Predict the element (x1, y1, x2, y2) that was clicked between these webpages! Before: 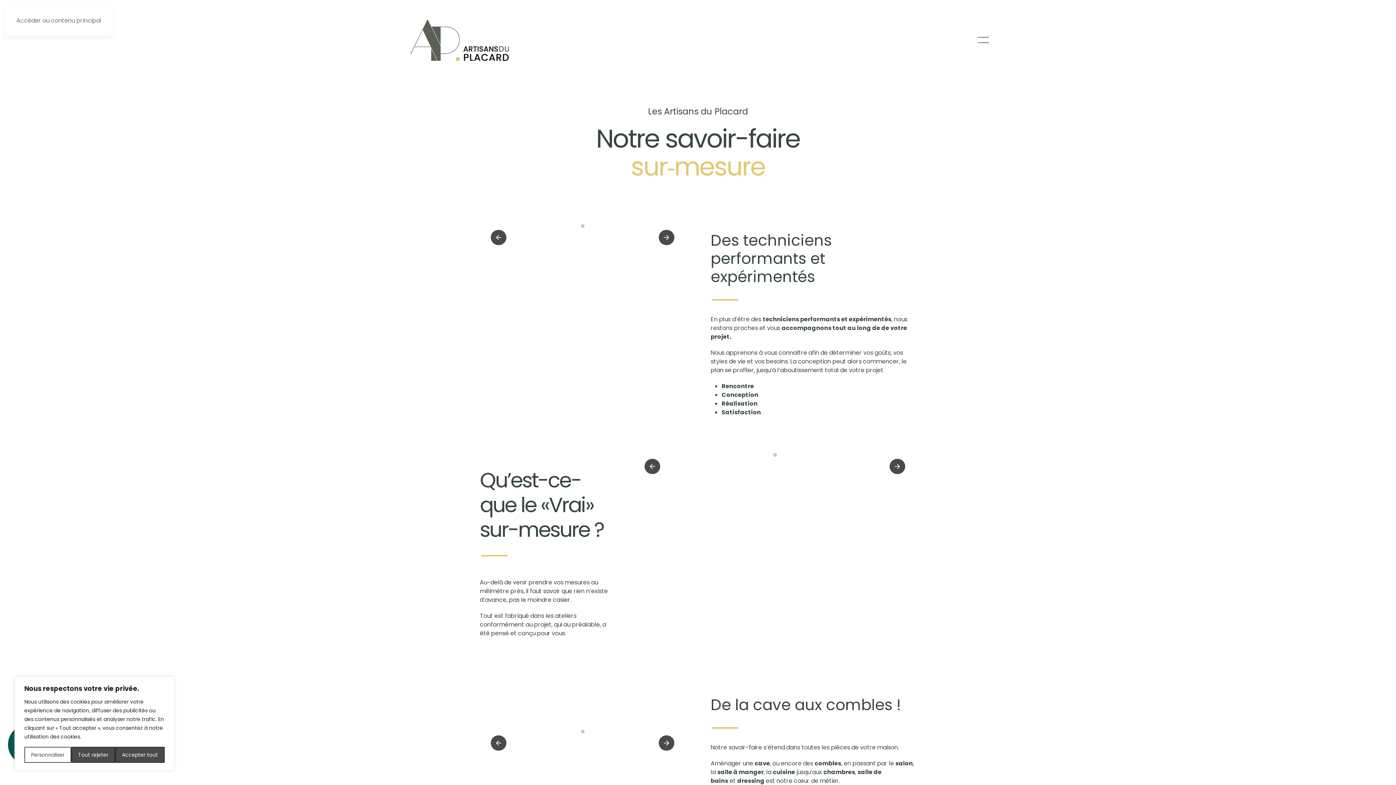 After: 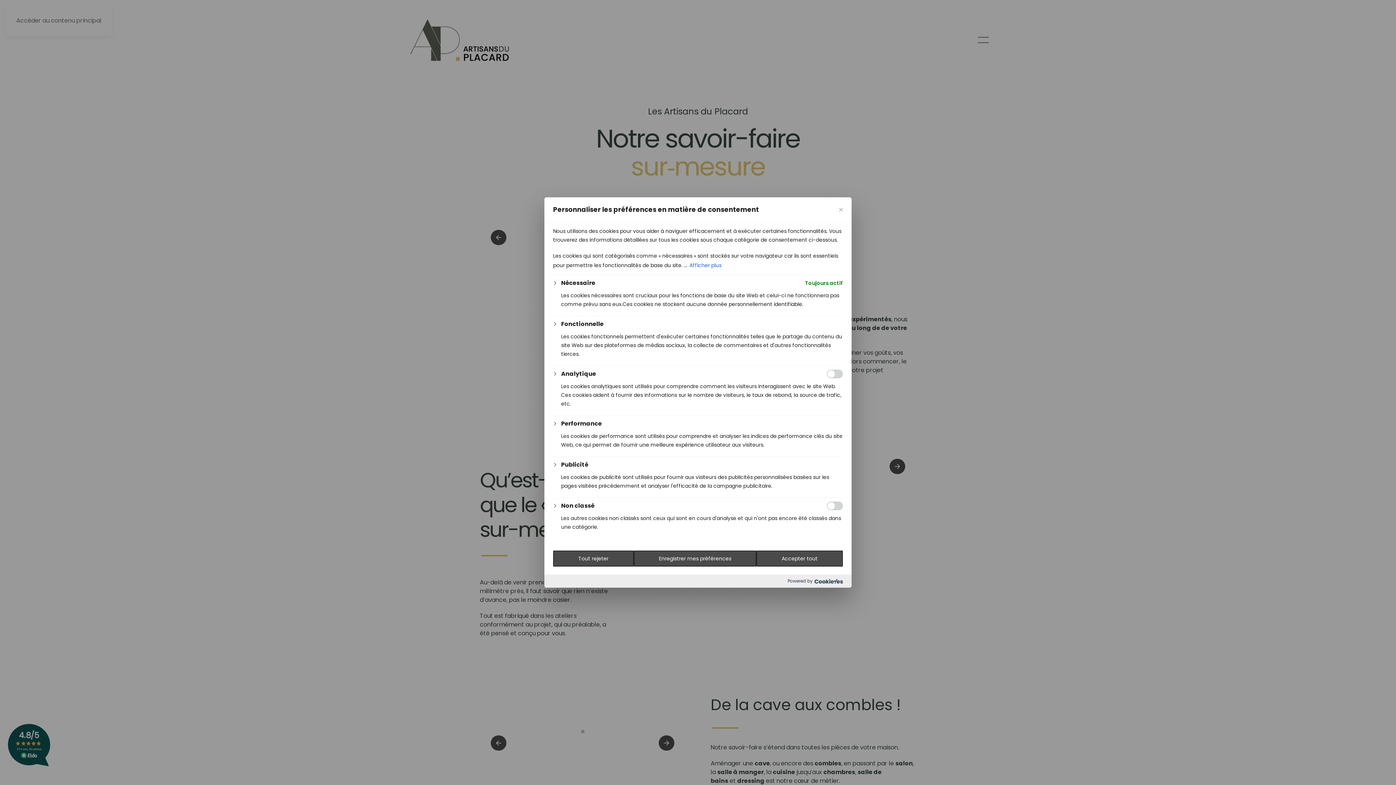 Action: label: Personnaliser bbox: (24, 747, 71, 763)